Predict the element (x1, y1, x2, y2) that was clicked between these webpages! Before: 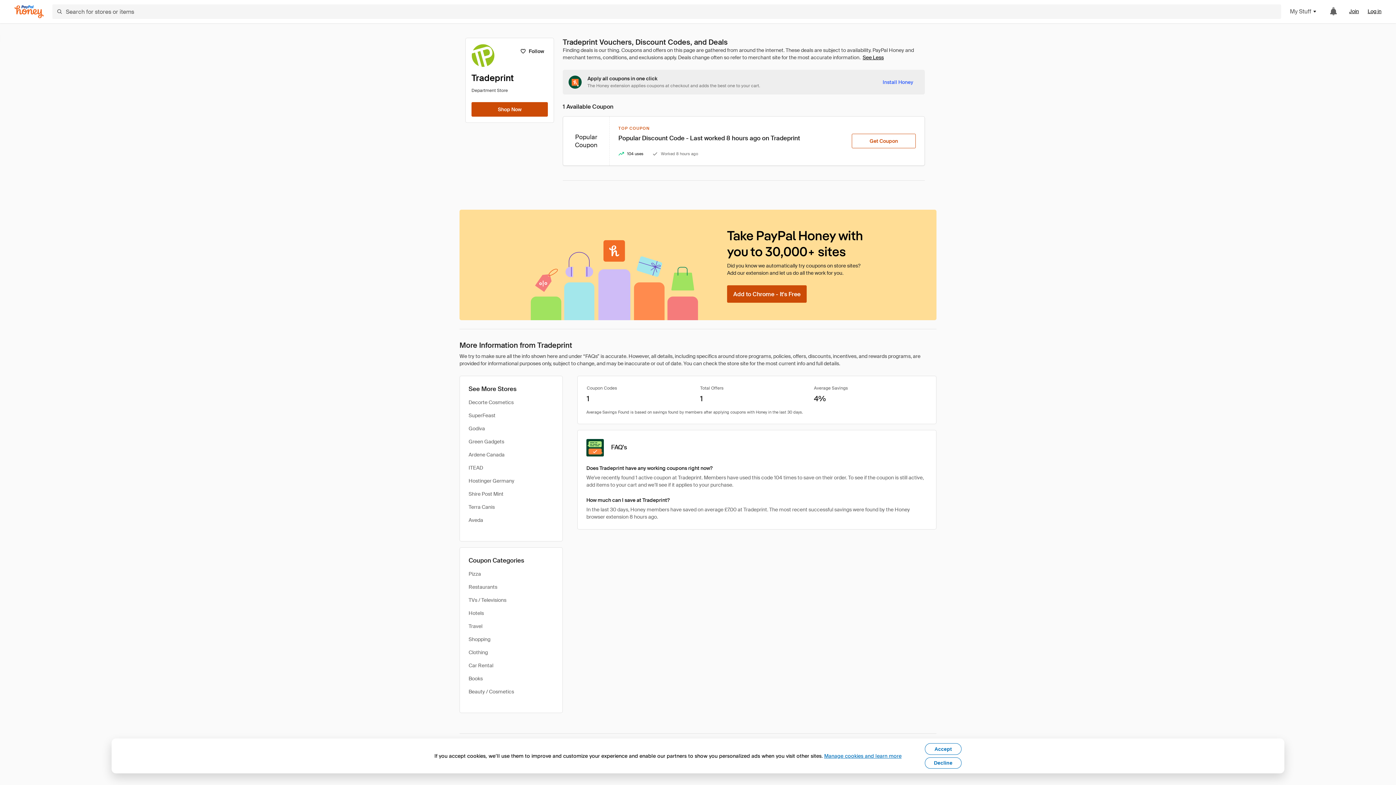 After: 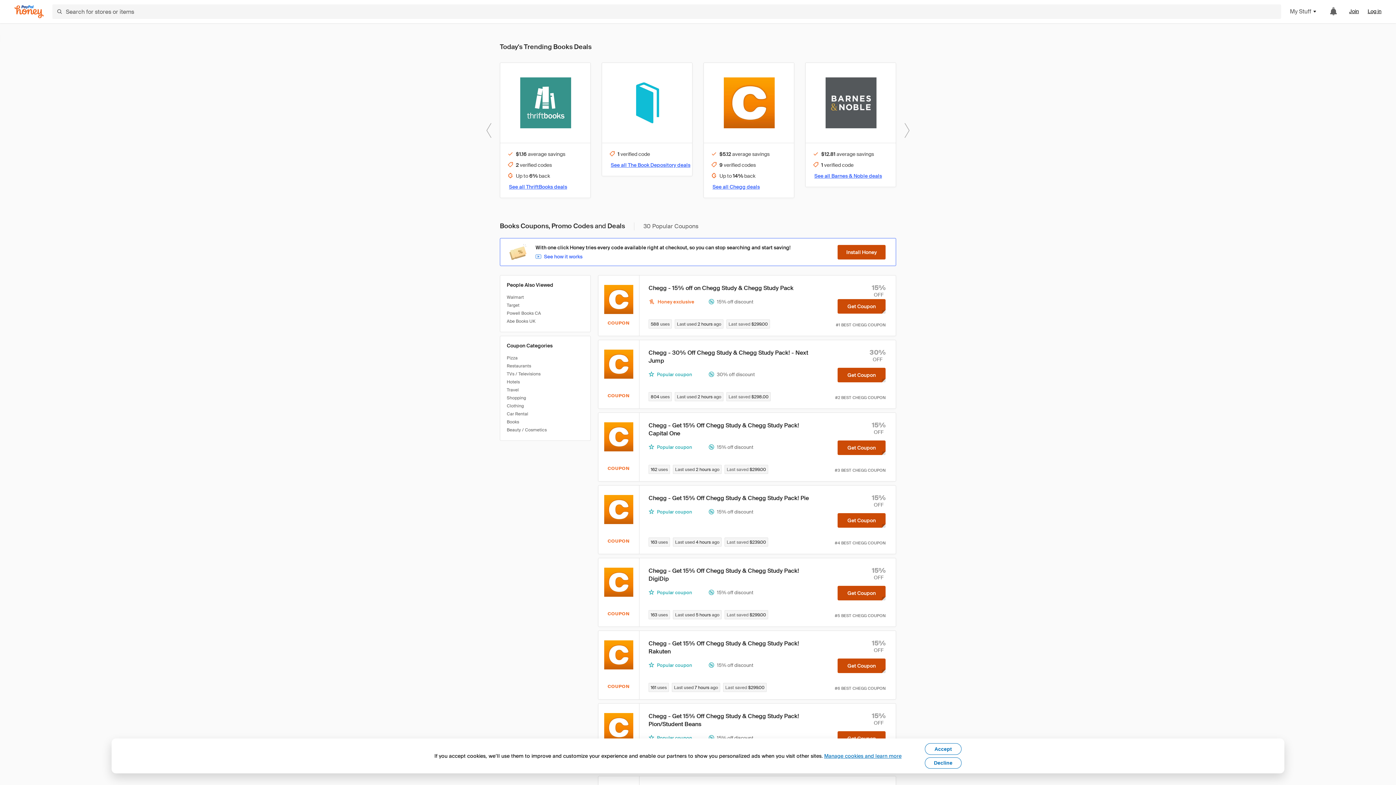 Action: label: Books bbox: (468, 675, 482, 682)